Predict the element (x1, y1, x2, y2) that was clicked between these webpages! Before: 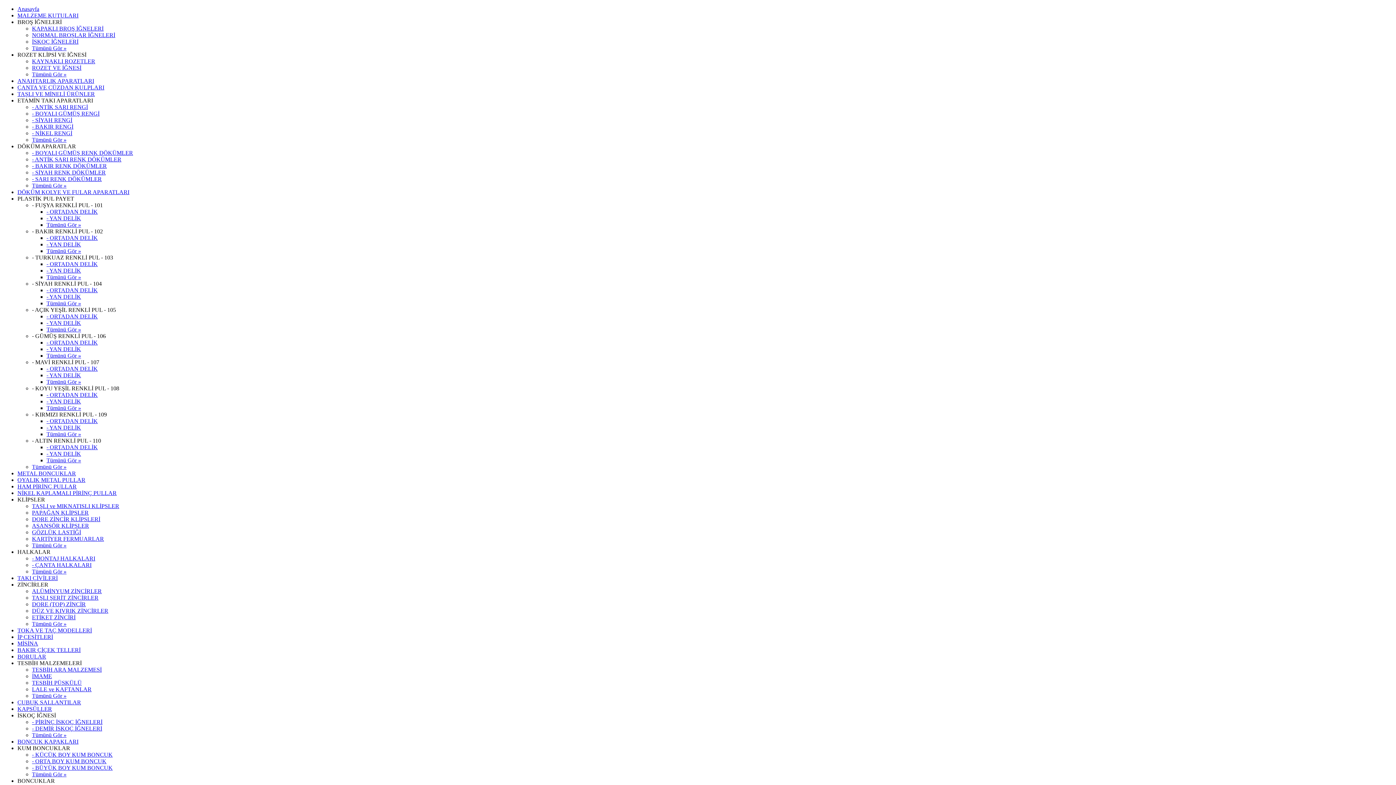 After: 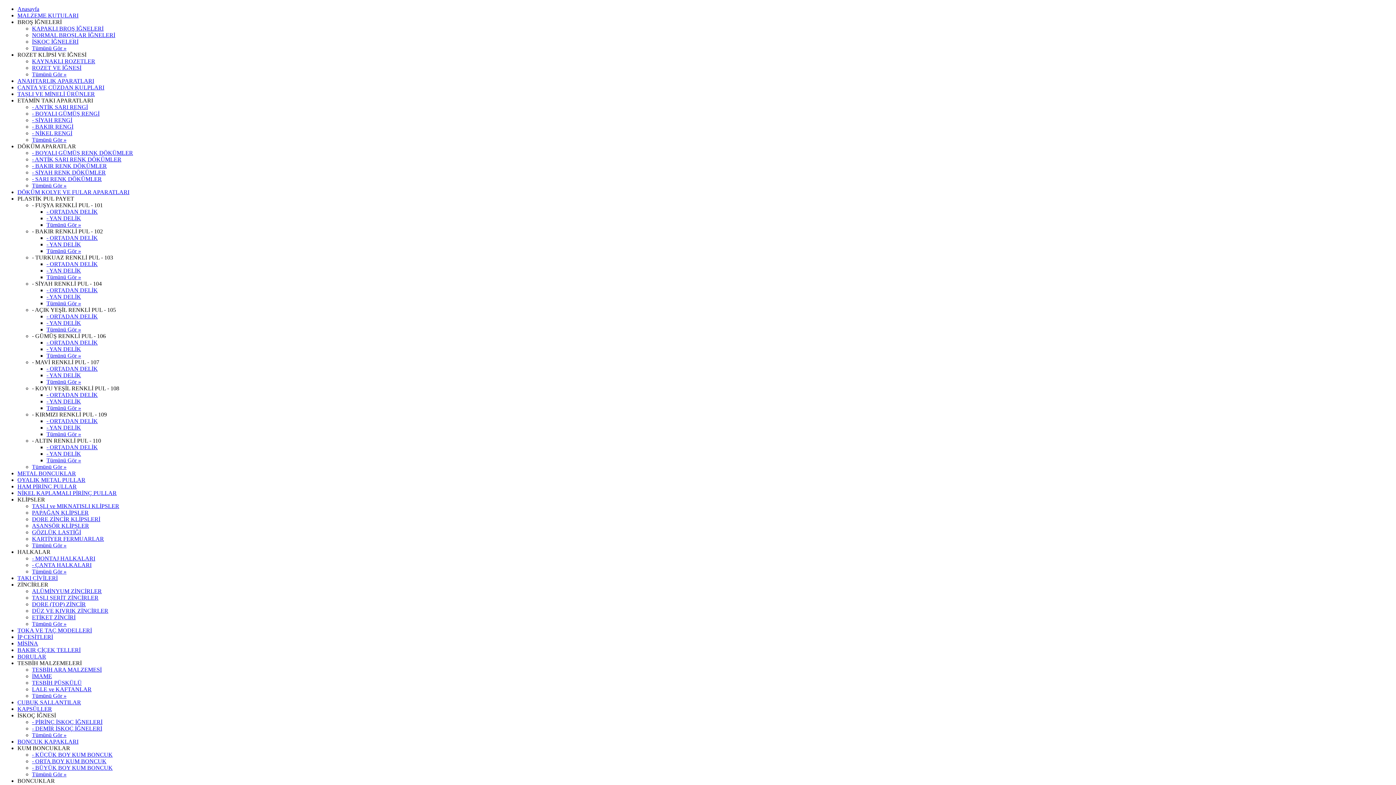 Action: label: - YAN DELİK bbox: (46, 346, 81, 352)